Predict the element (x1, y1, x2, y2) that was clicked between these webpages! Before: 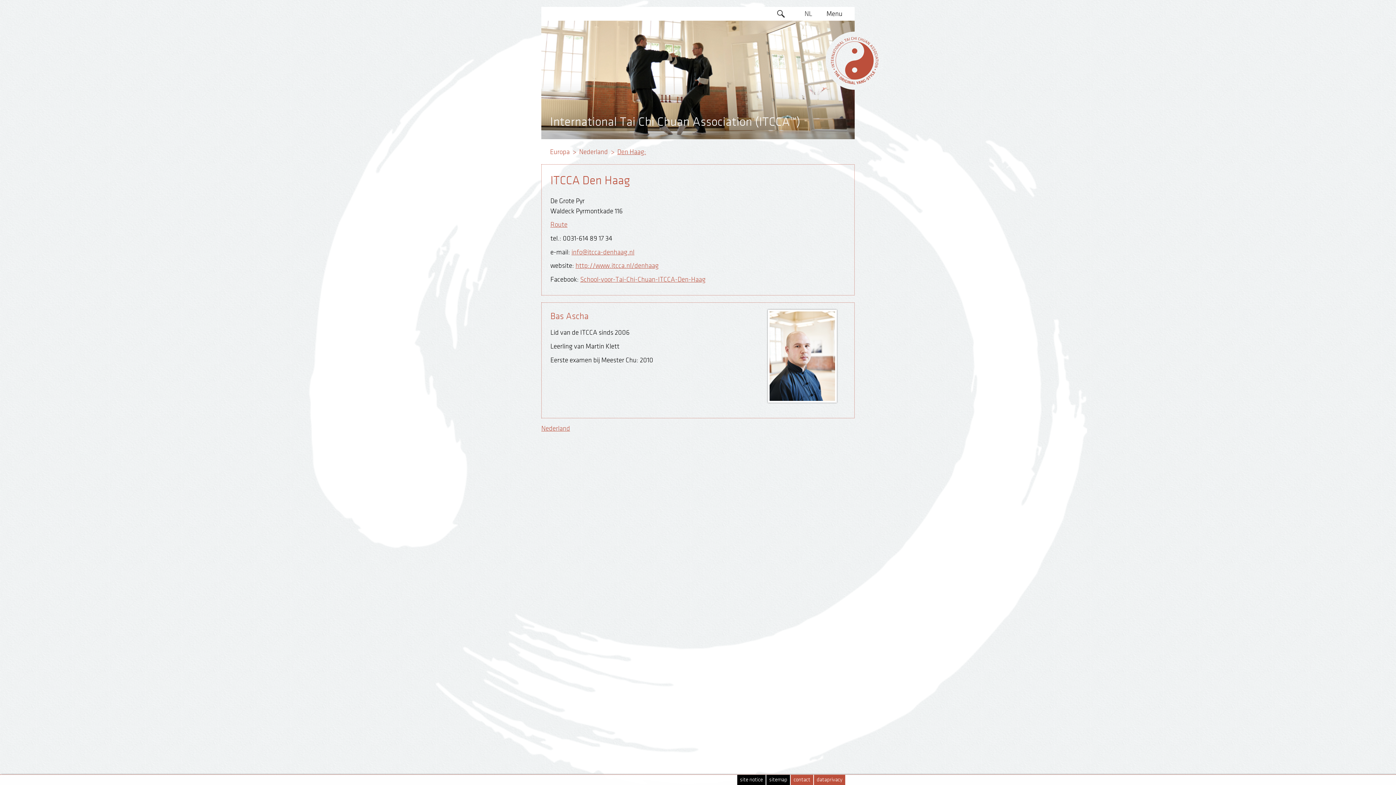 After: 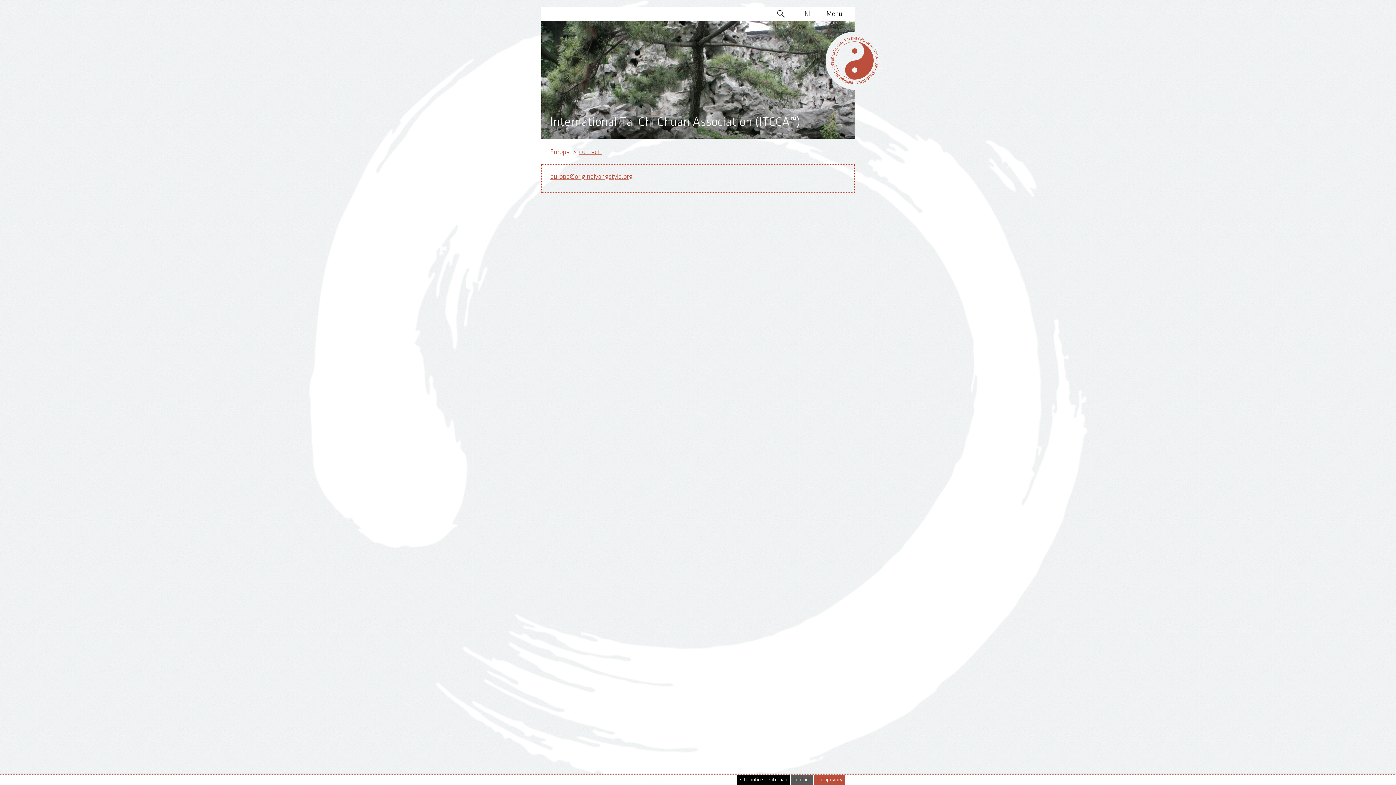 Action: bbox: (791, 775, 813, 785) label: contact